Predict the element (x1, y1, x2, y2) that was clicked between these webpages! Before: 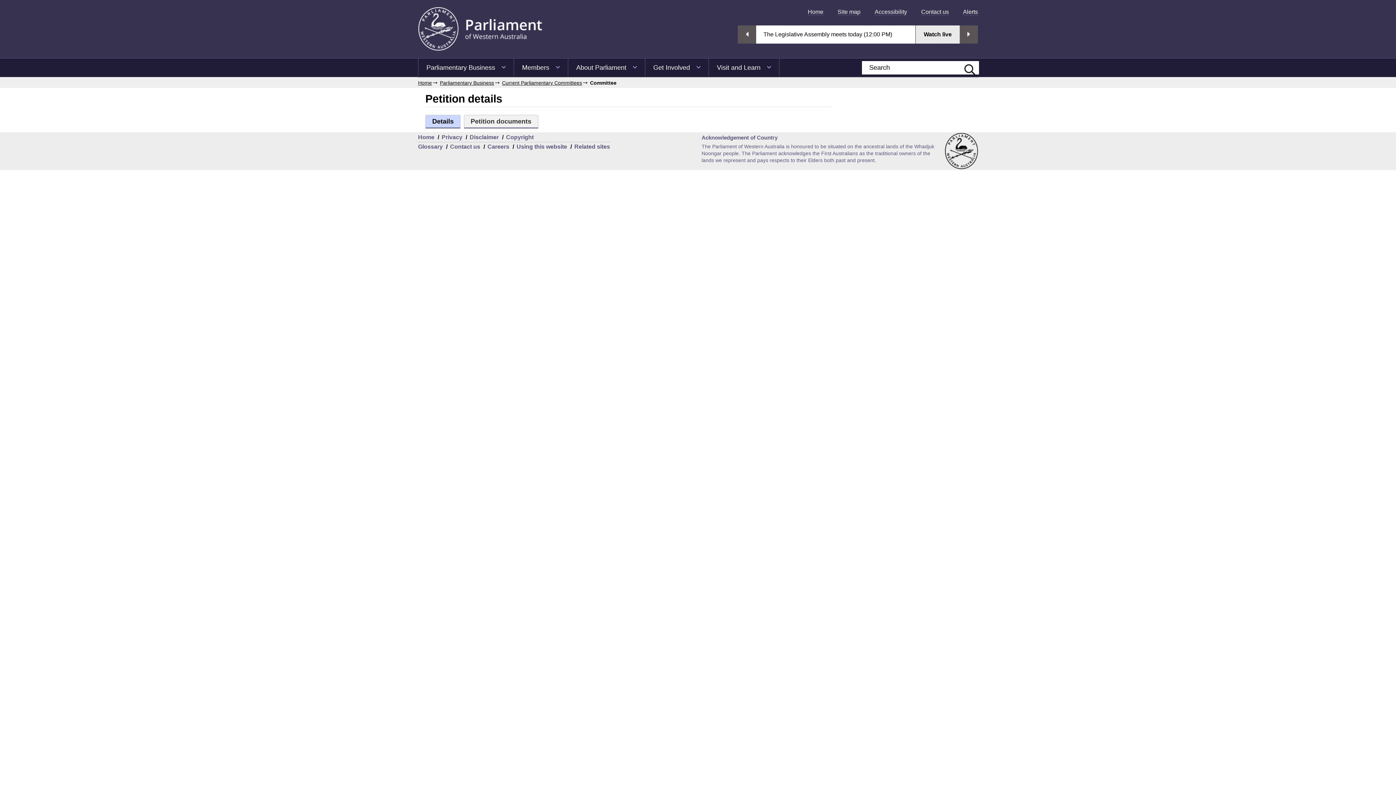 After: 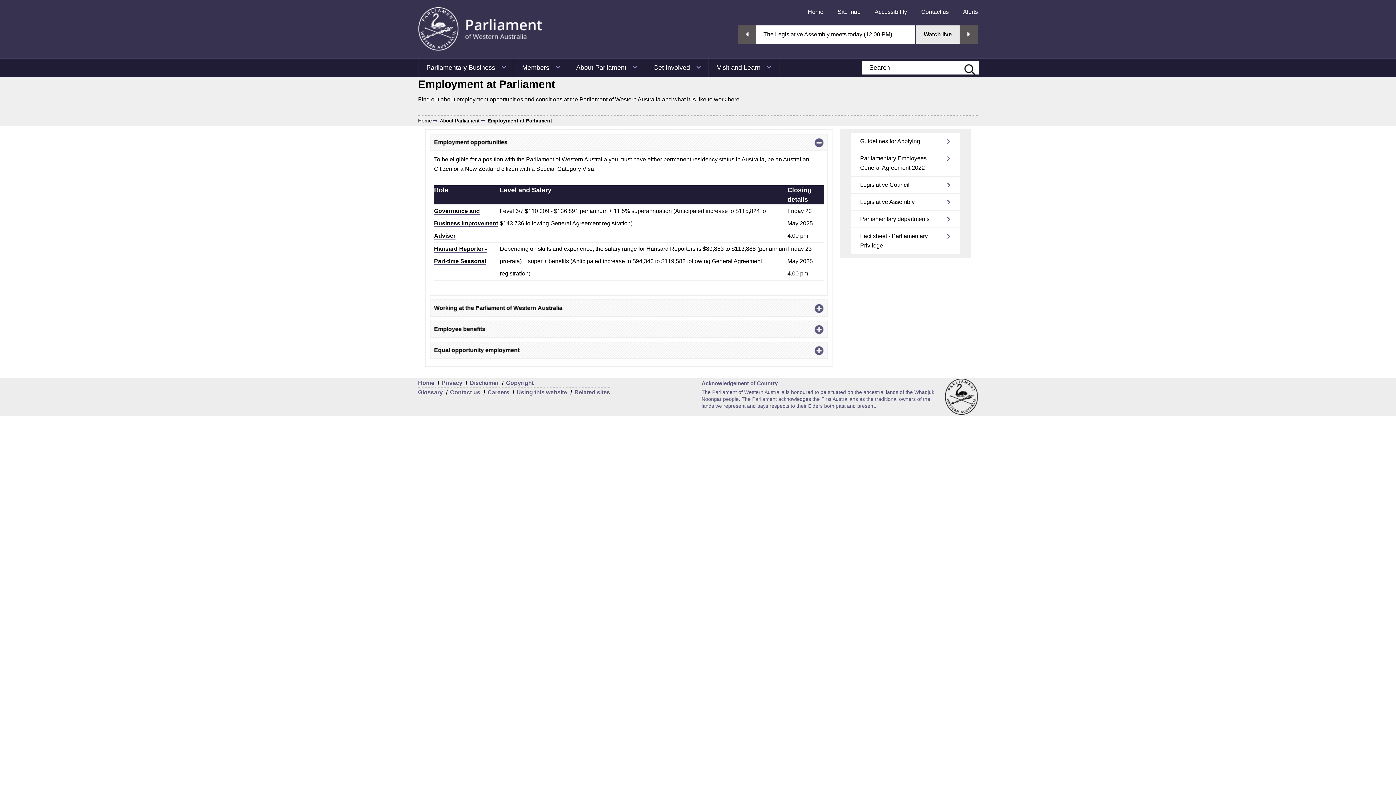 Action: bbox: (487, 143, 509, 149) label: Careers